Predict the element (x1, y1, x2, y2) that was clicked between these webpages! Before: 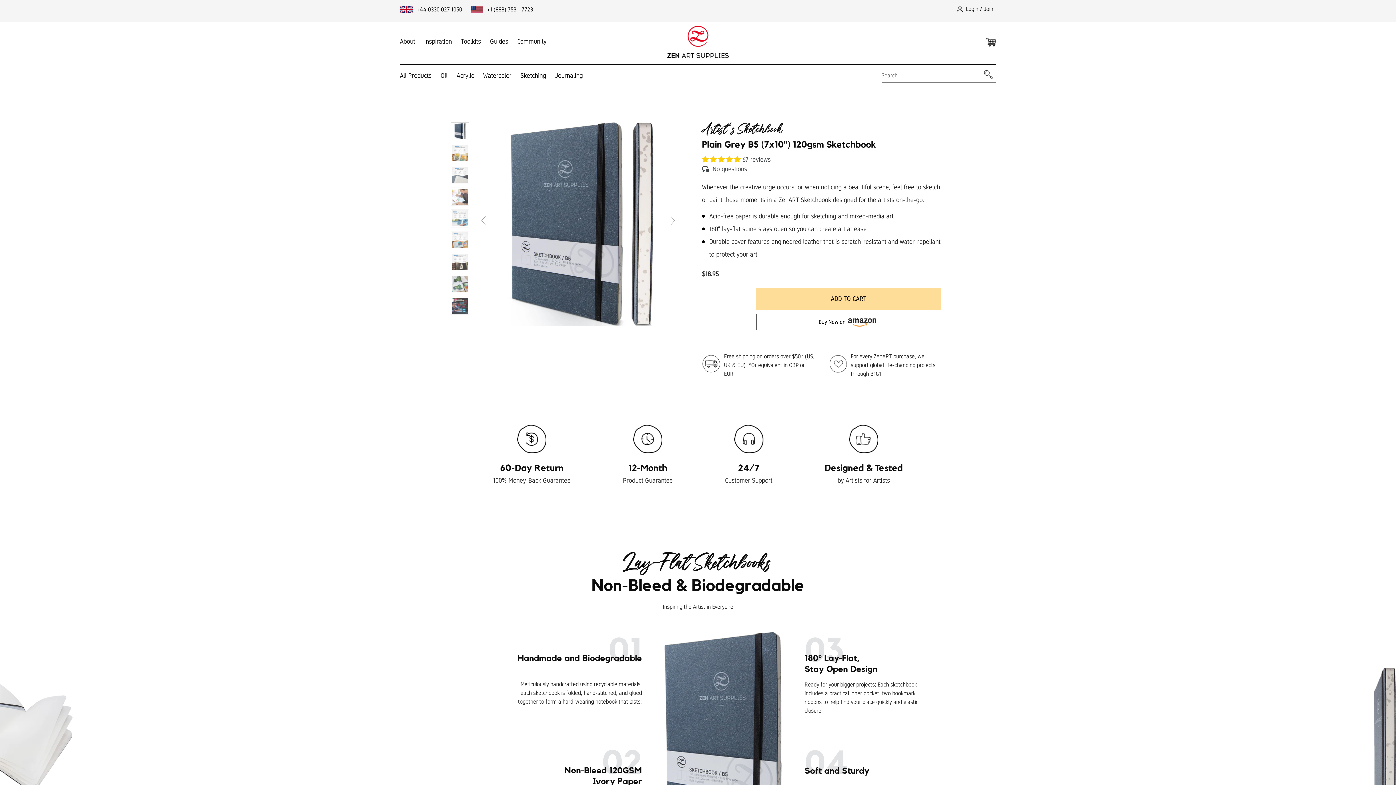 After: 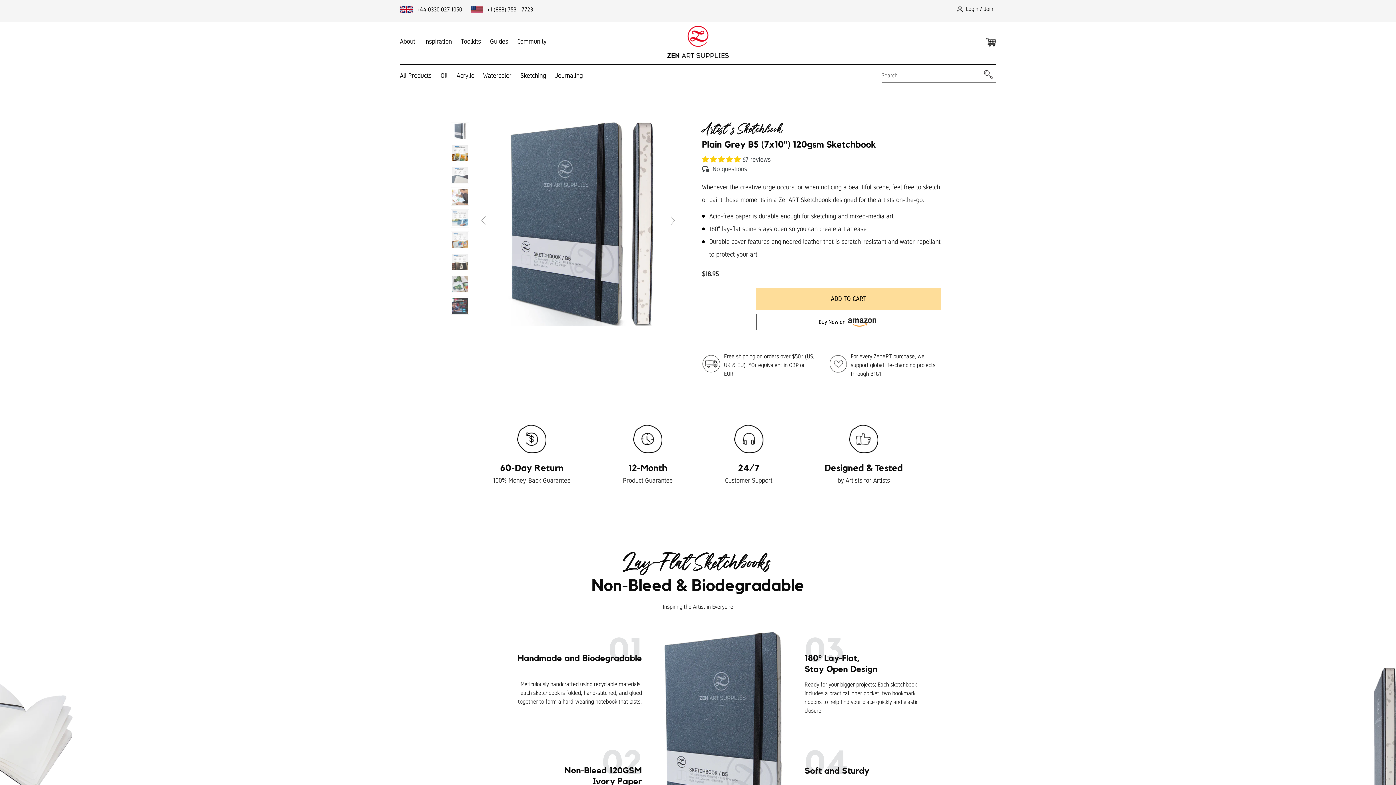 Action: bbox: (450, 144, 469, 162)